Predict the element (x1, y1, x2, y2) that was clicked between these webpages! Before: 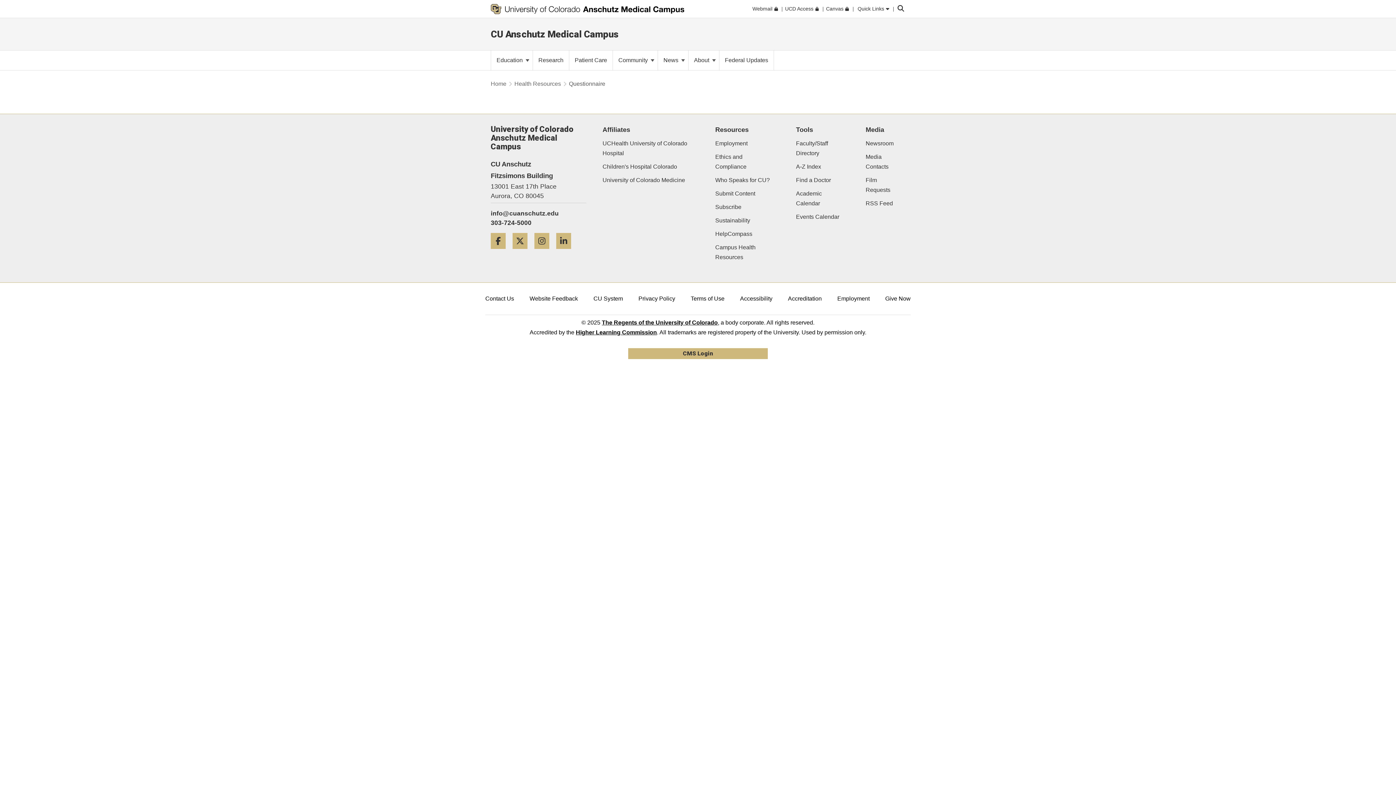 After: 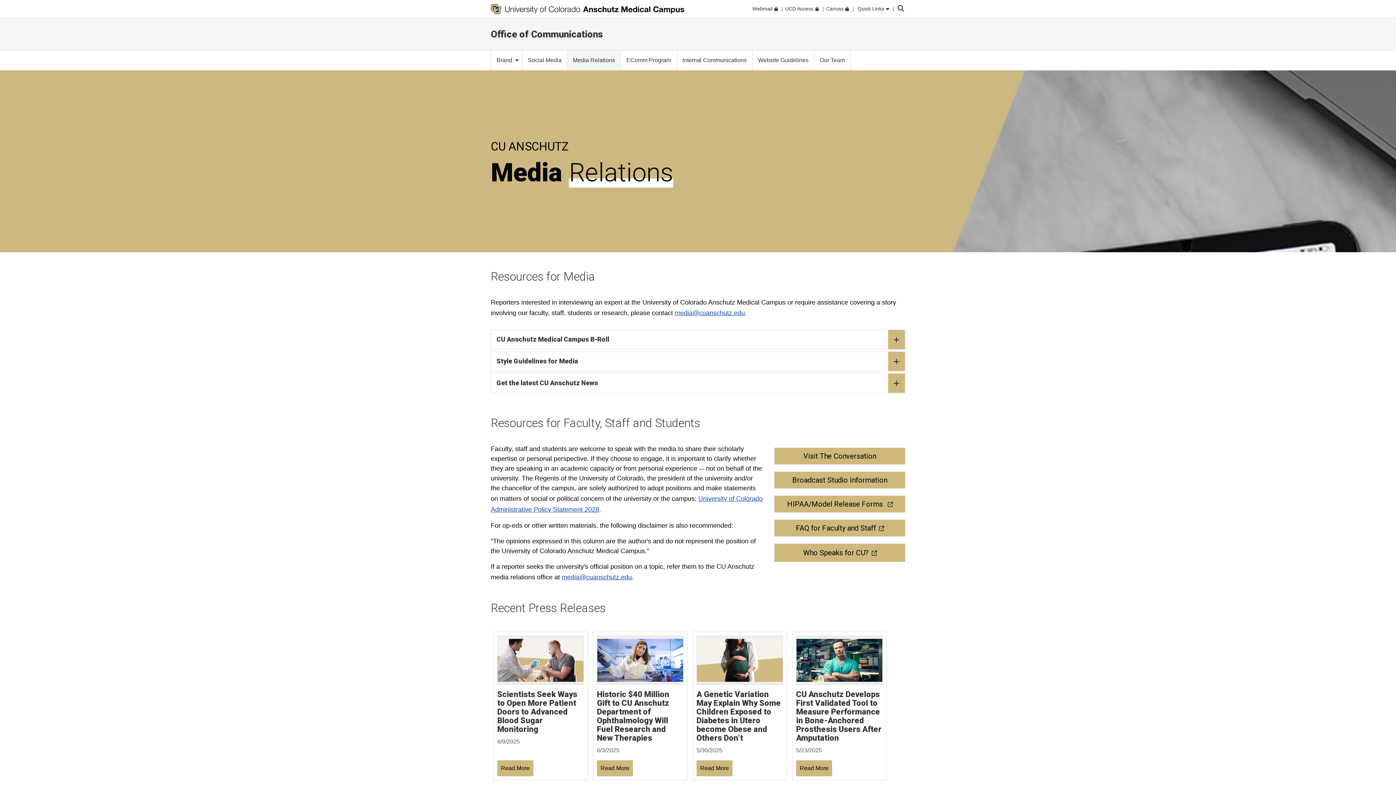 Action: bbox: (865, 152, 900, 171) label: Media Contacts